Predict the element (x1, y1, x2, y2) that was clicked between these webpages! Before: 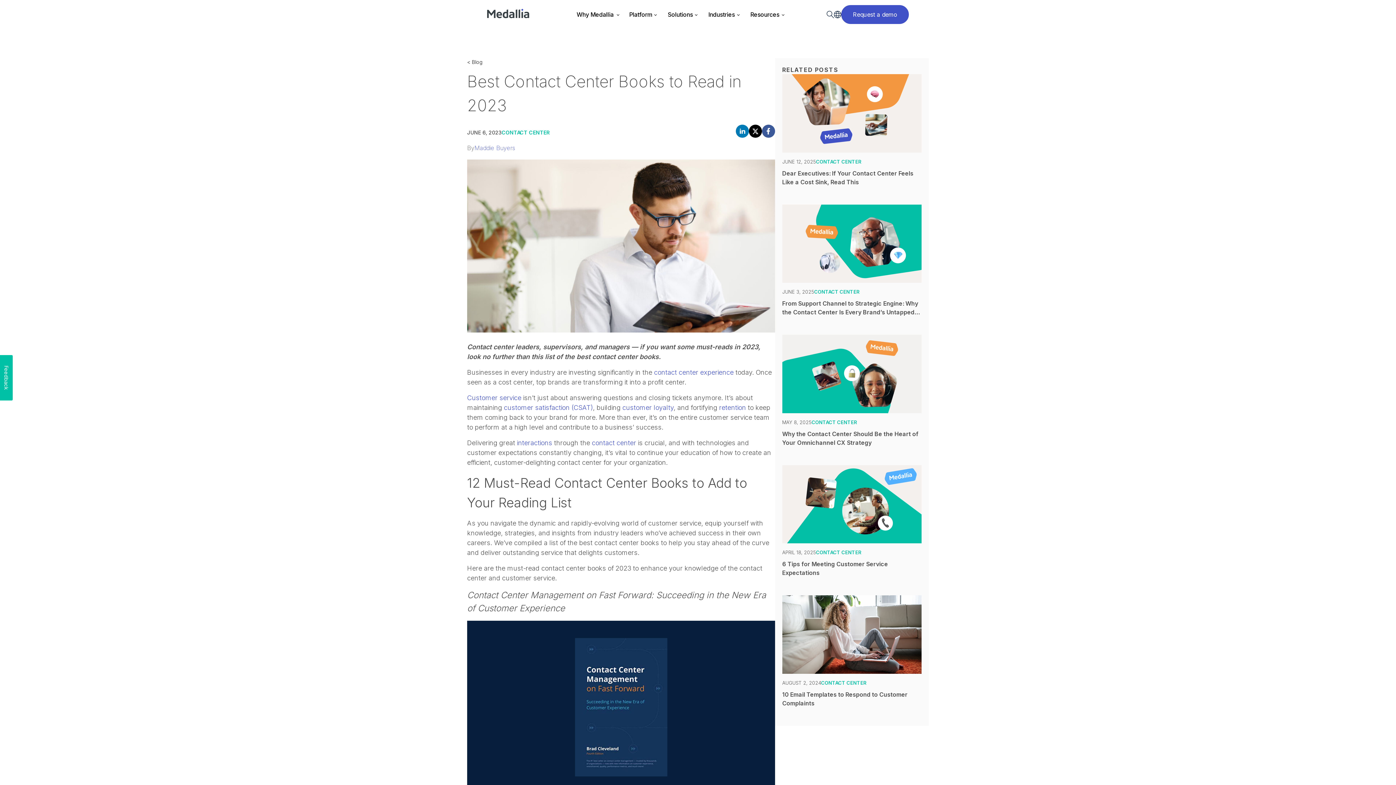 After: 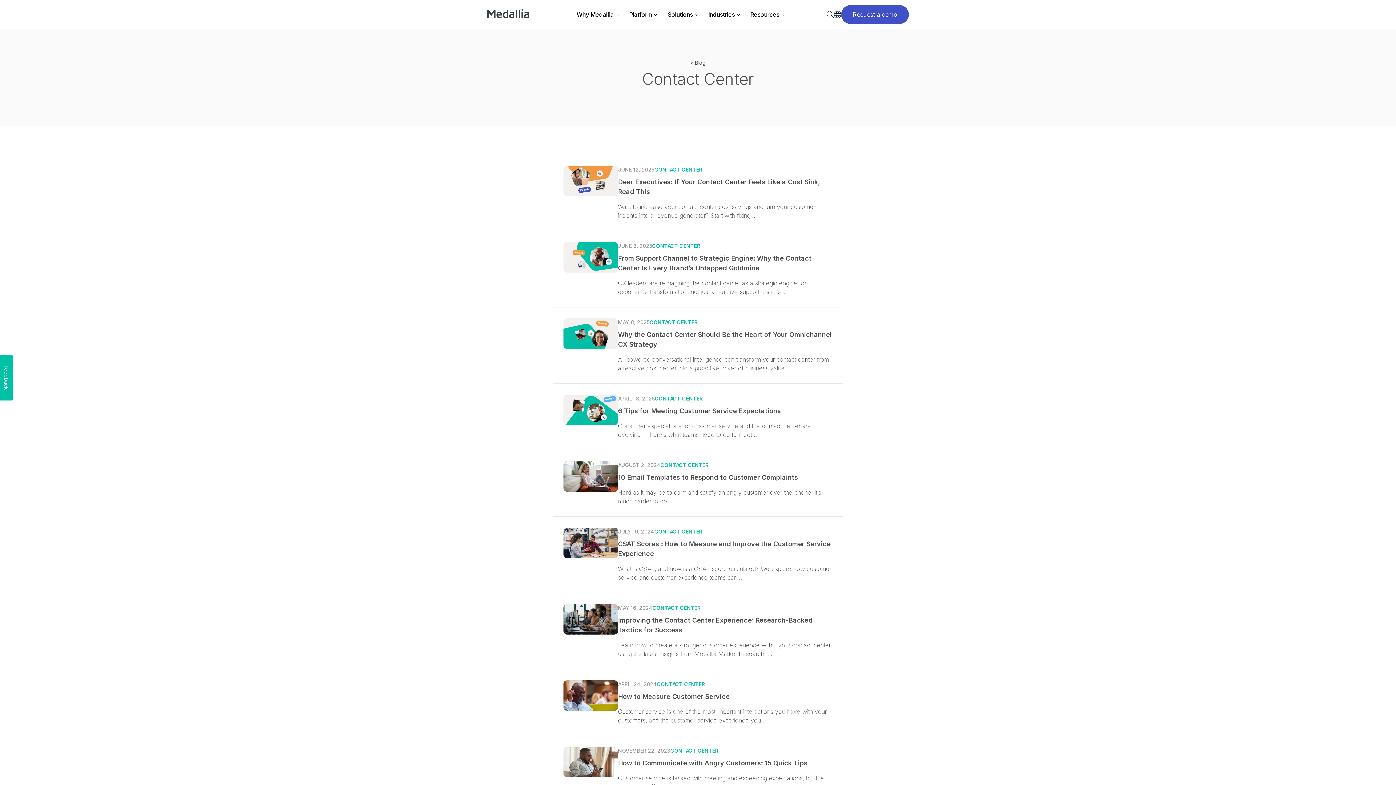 Action: label: CONTACT CENTER bbox: (821, 680, 866, 686)